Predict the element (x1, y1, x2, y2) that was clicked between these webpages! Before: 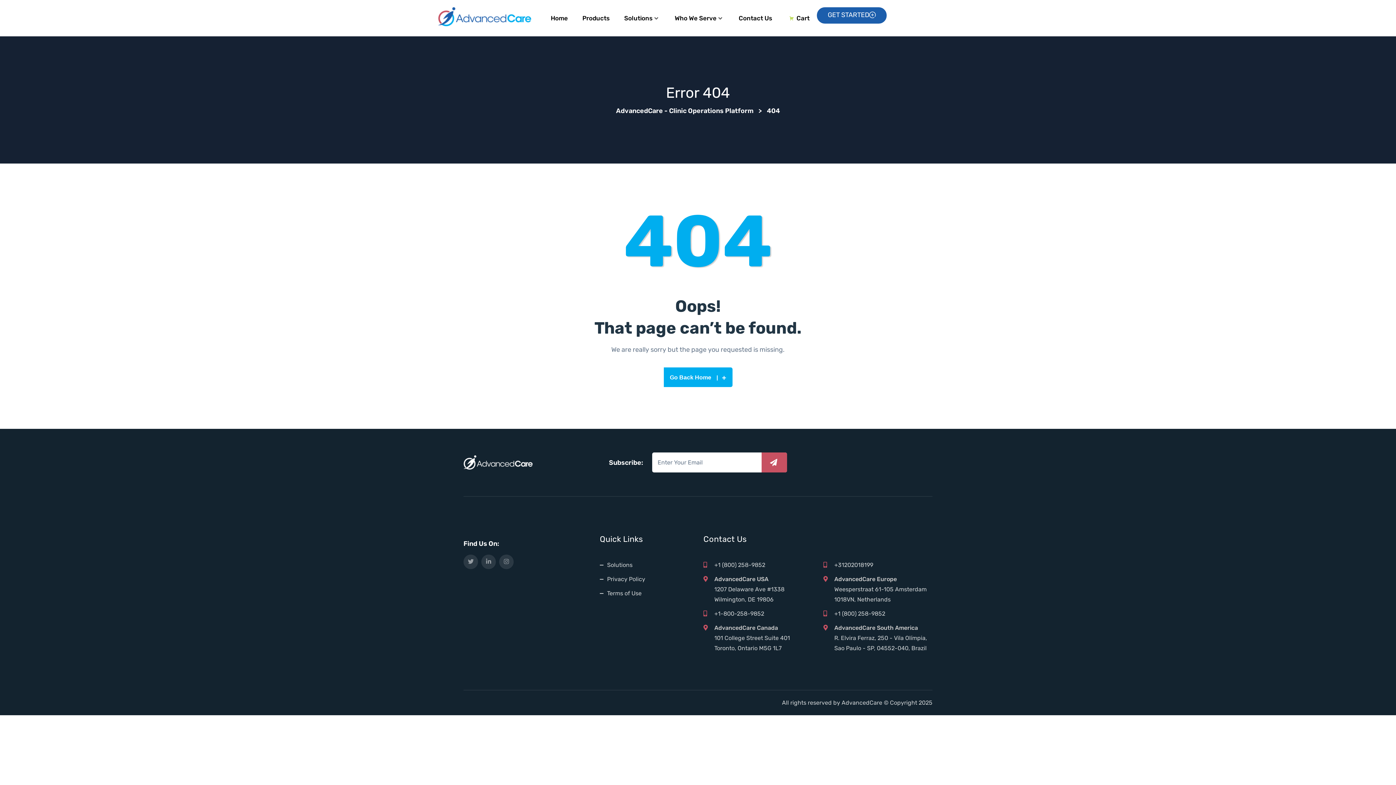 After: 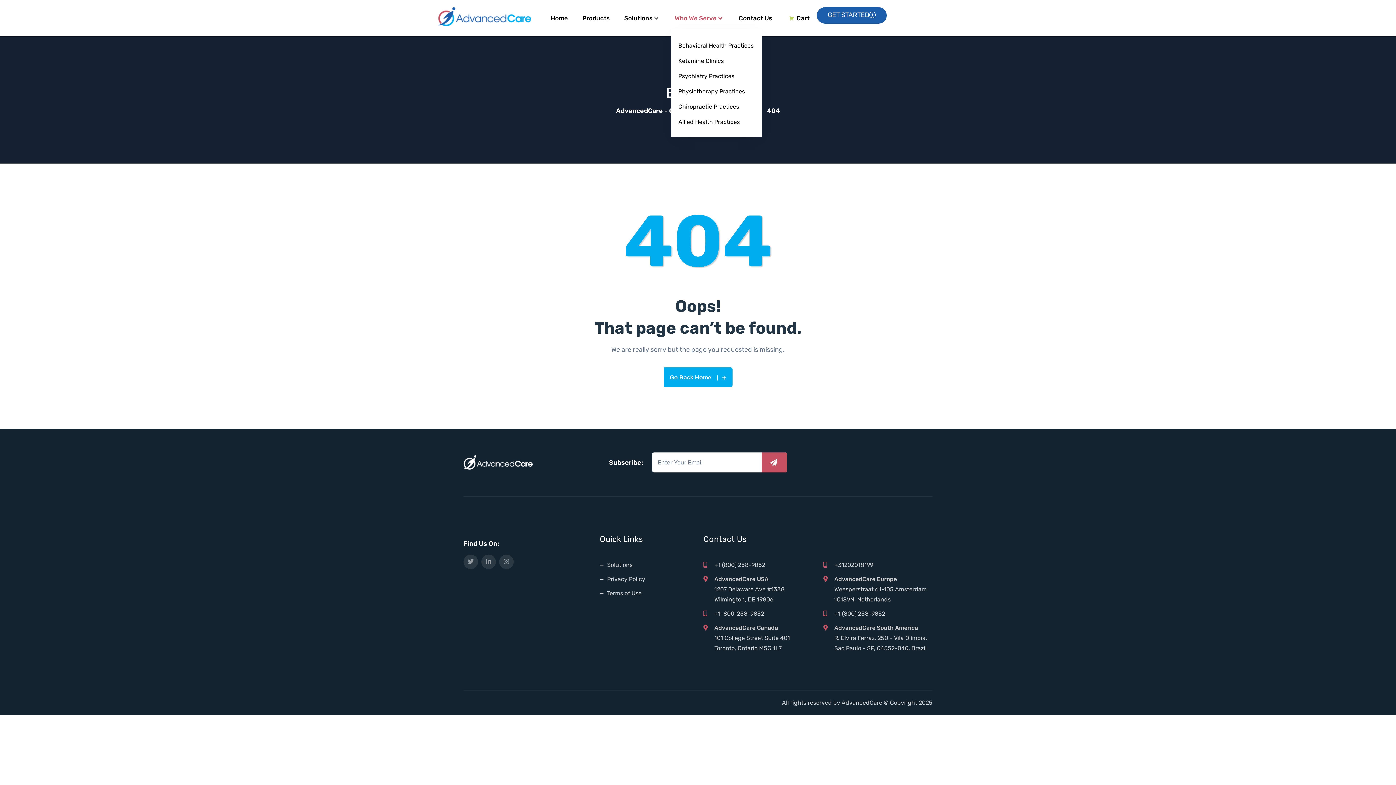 Action: label: Who We Serve bbox: (671, 7, 728, 29)